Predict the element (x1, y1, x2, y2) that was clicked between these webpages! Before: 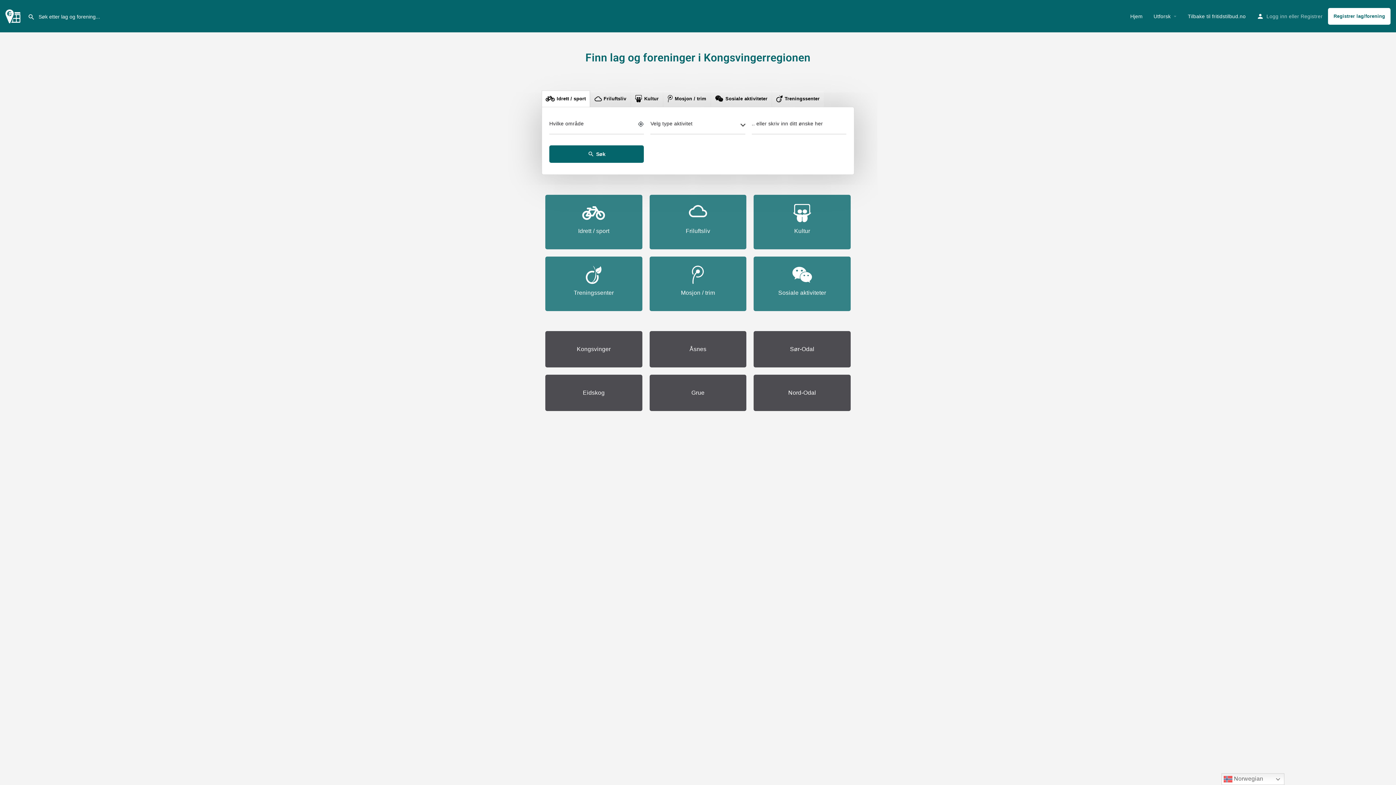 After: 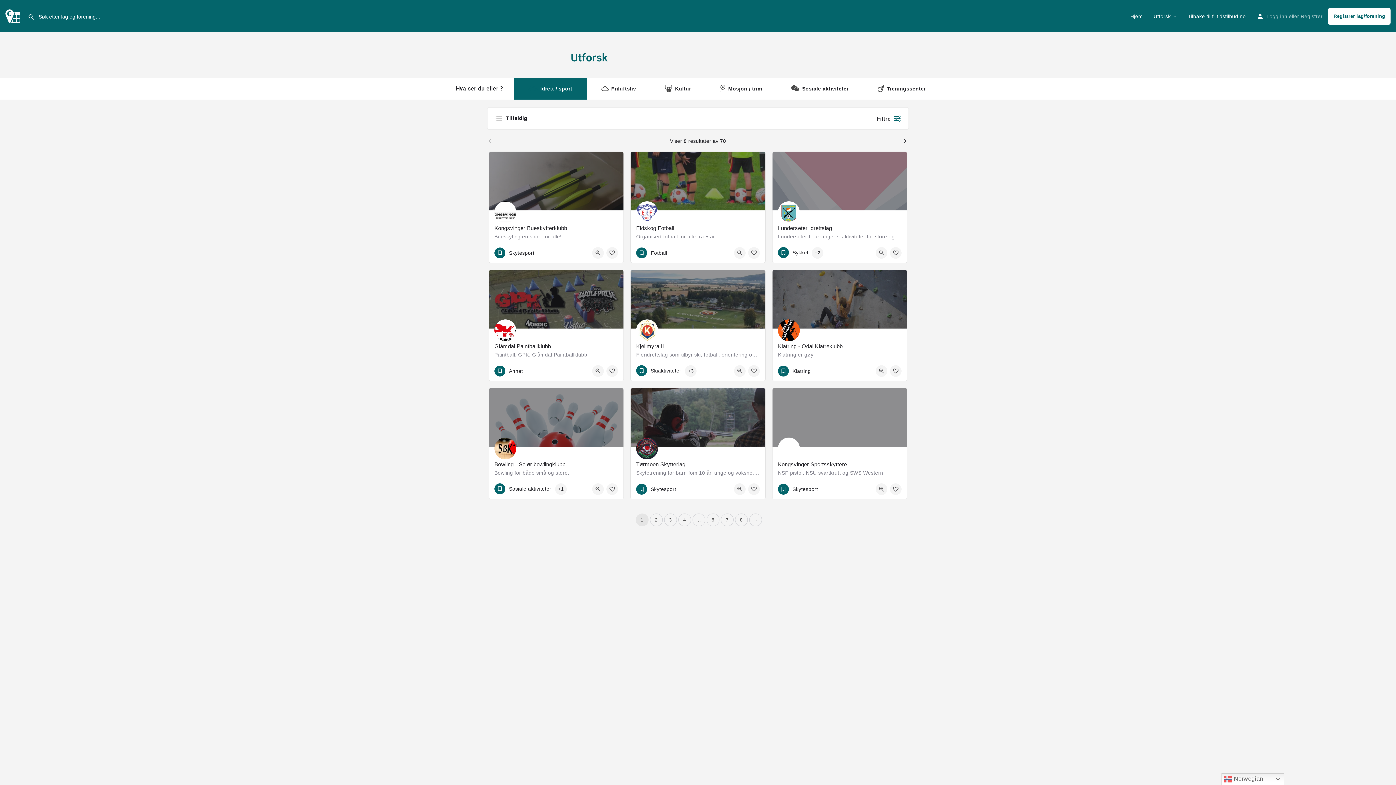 Action: label: Idrett / sport bbox: (545, 194, 642, 249)